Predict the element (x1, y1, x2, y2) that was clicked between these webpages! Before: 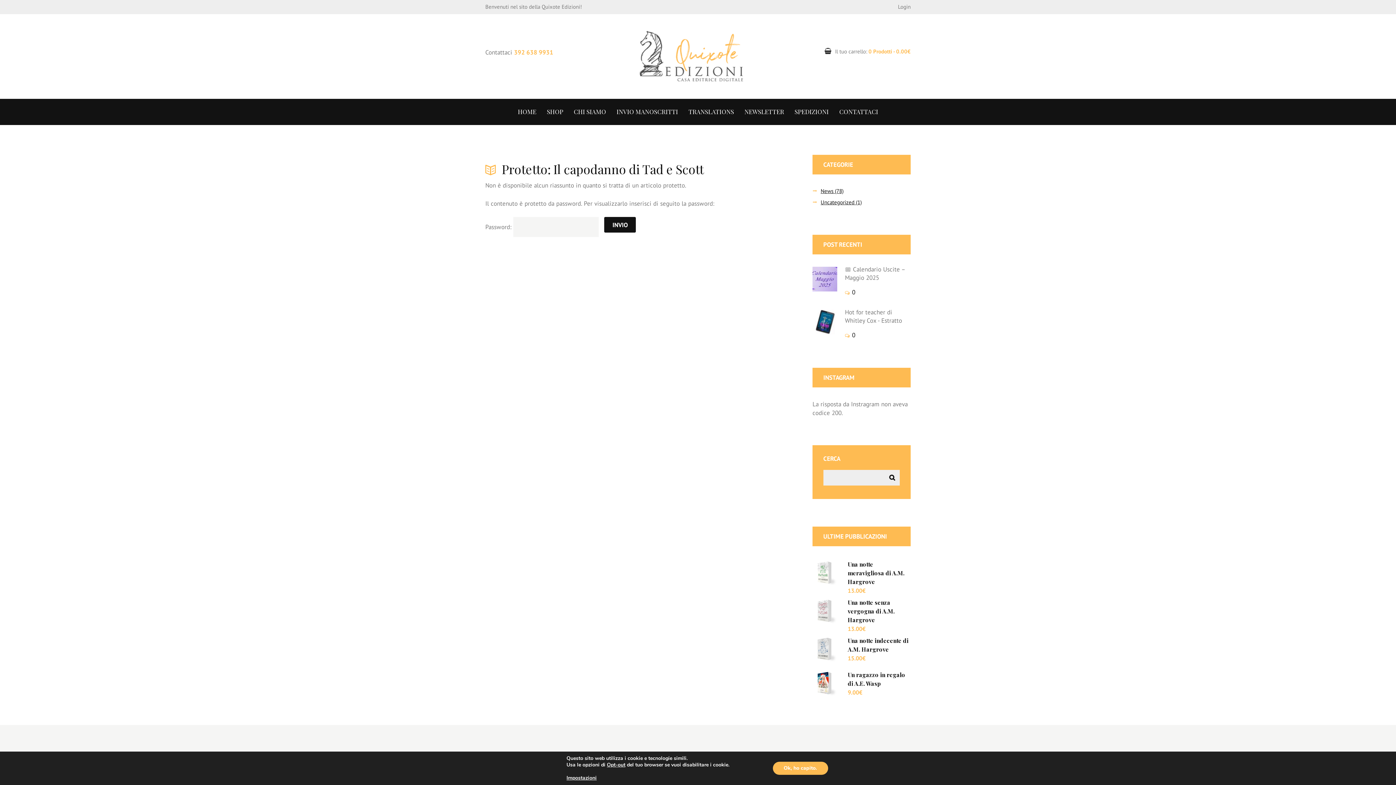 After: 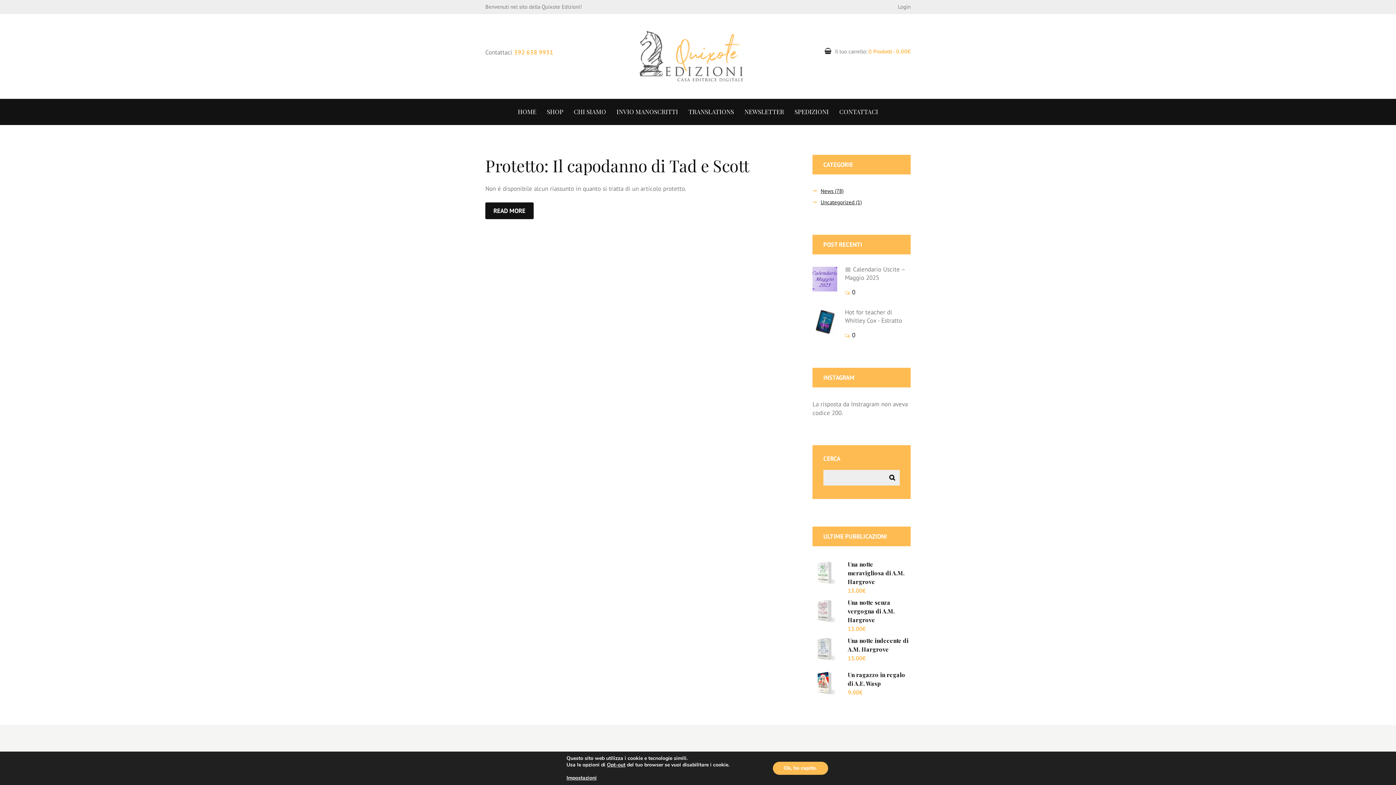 Action: label: Uncategorized bbox: (820, 198, 854, 205)